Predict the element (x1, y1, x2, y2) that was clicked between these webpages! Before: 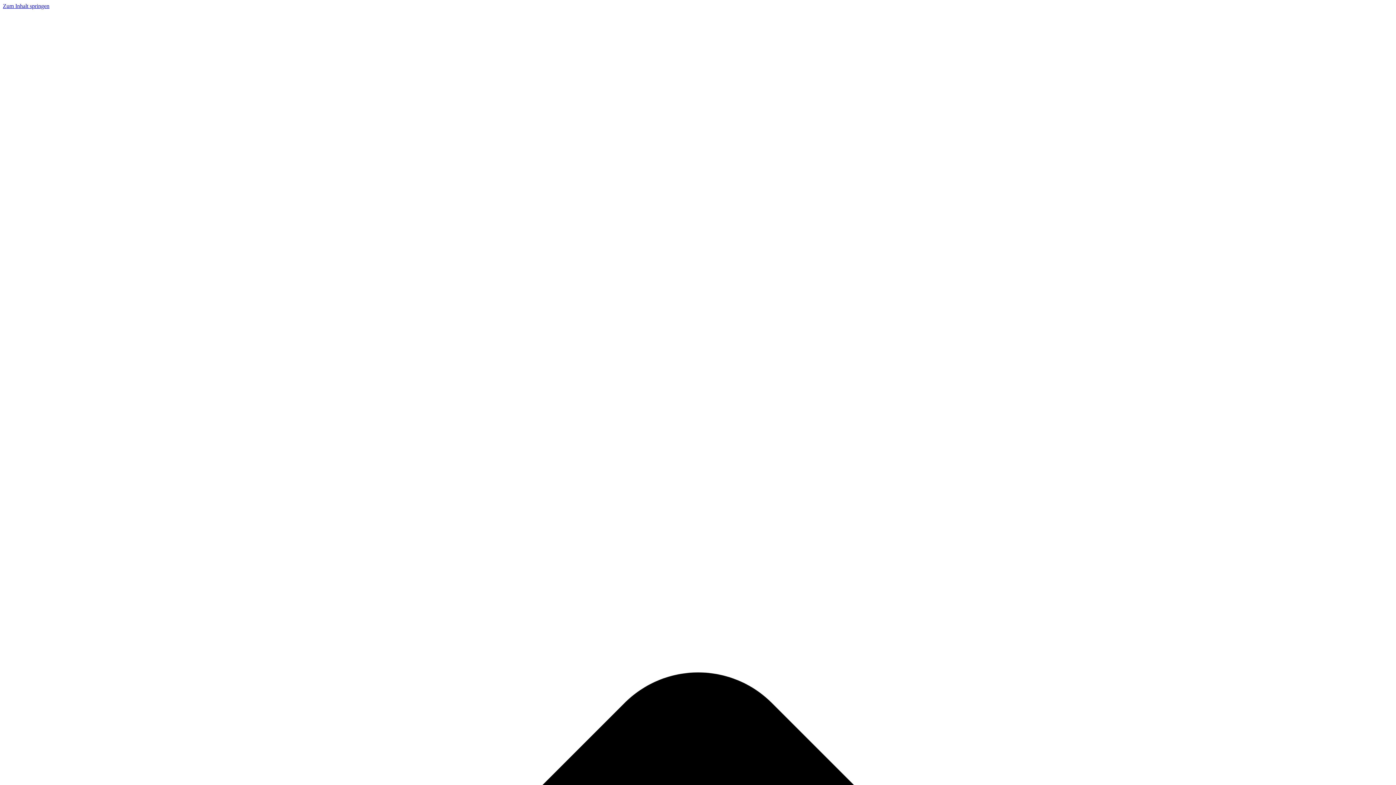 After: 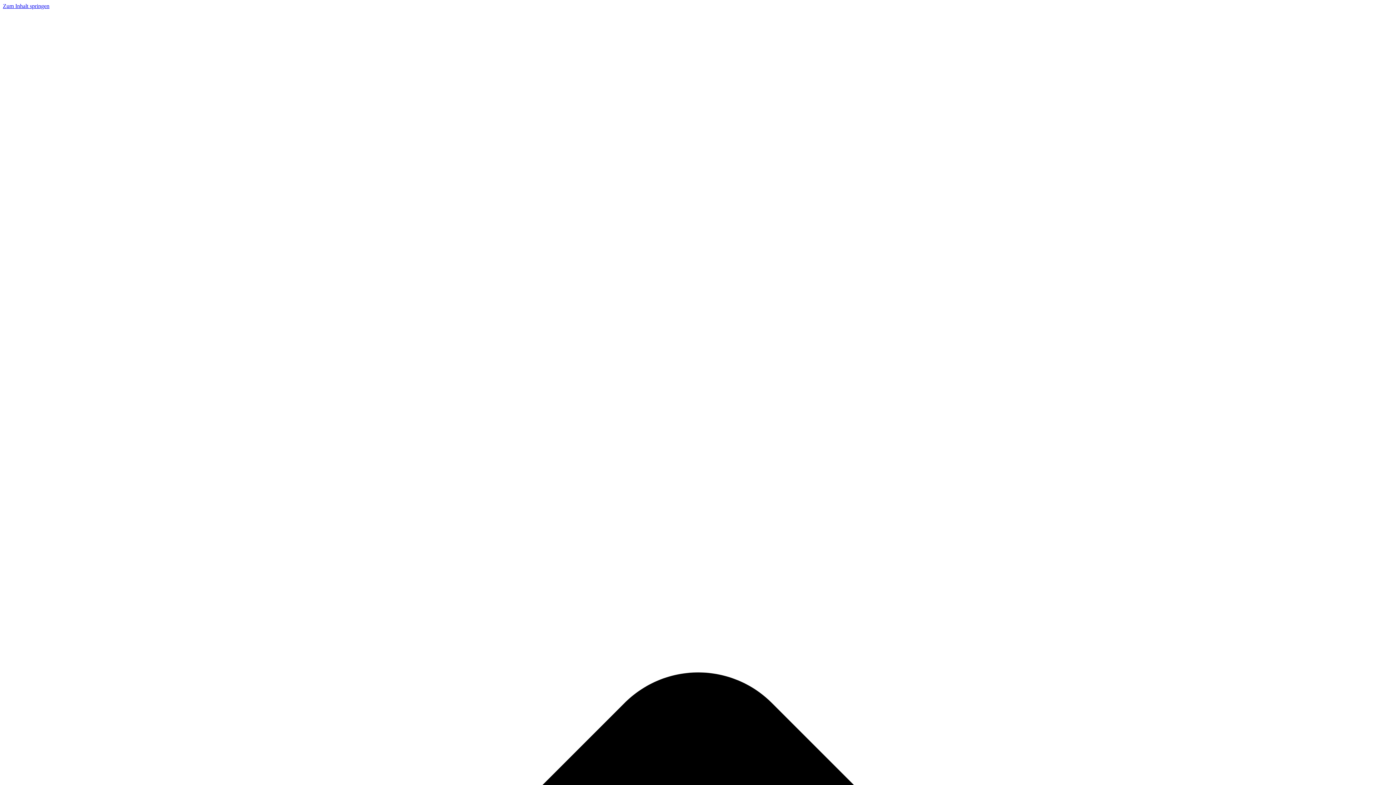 Action: label: Zum Inhalt springen bbox: (2, 2, 49, 9)